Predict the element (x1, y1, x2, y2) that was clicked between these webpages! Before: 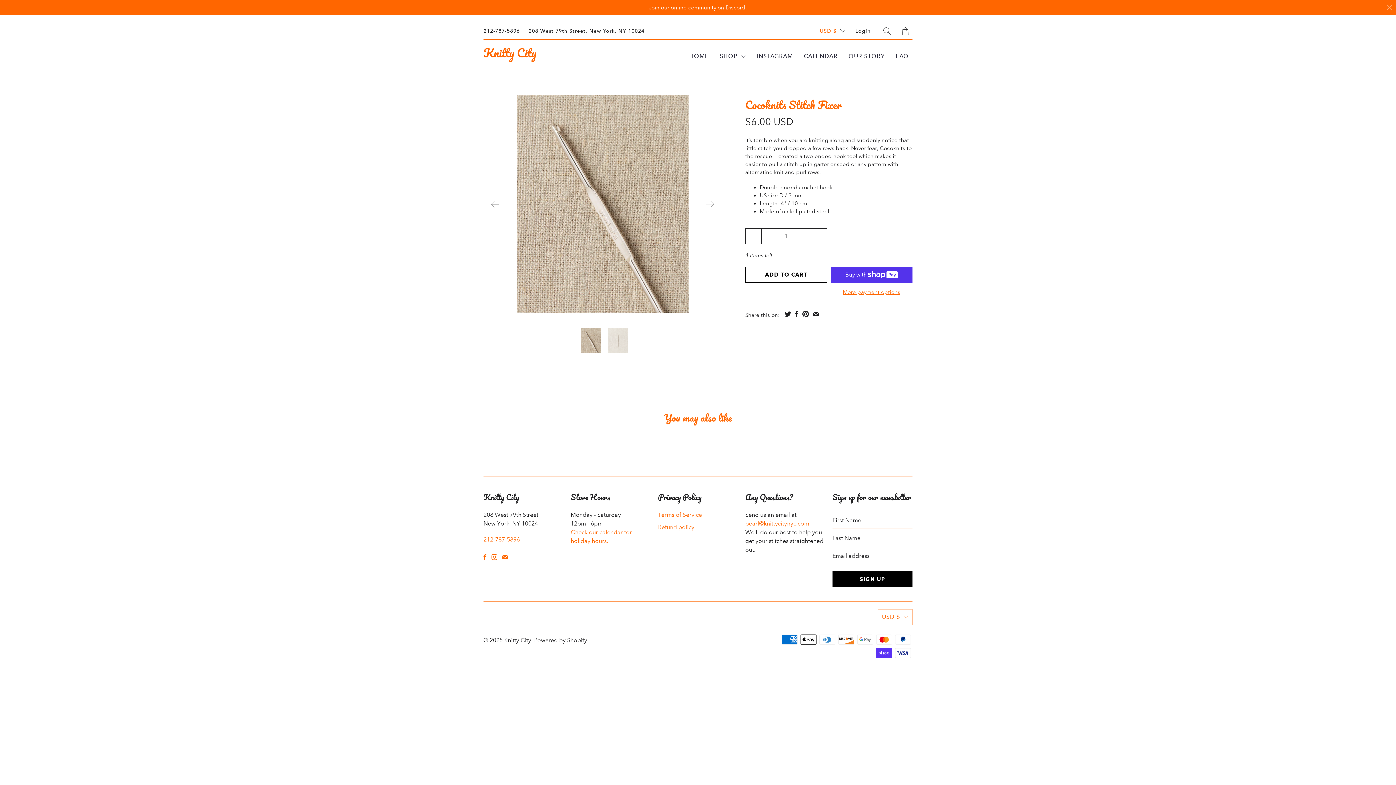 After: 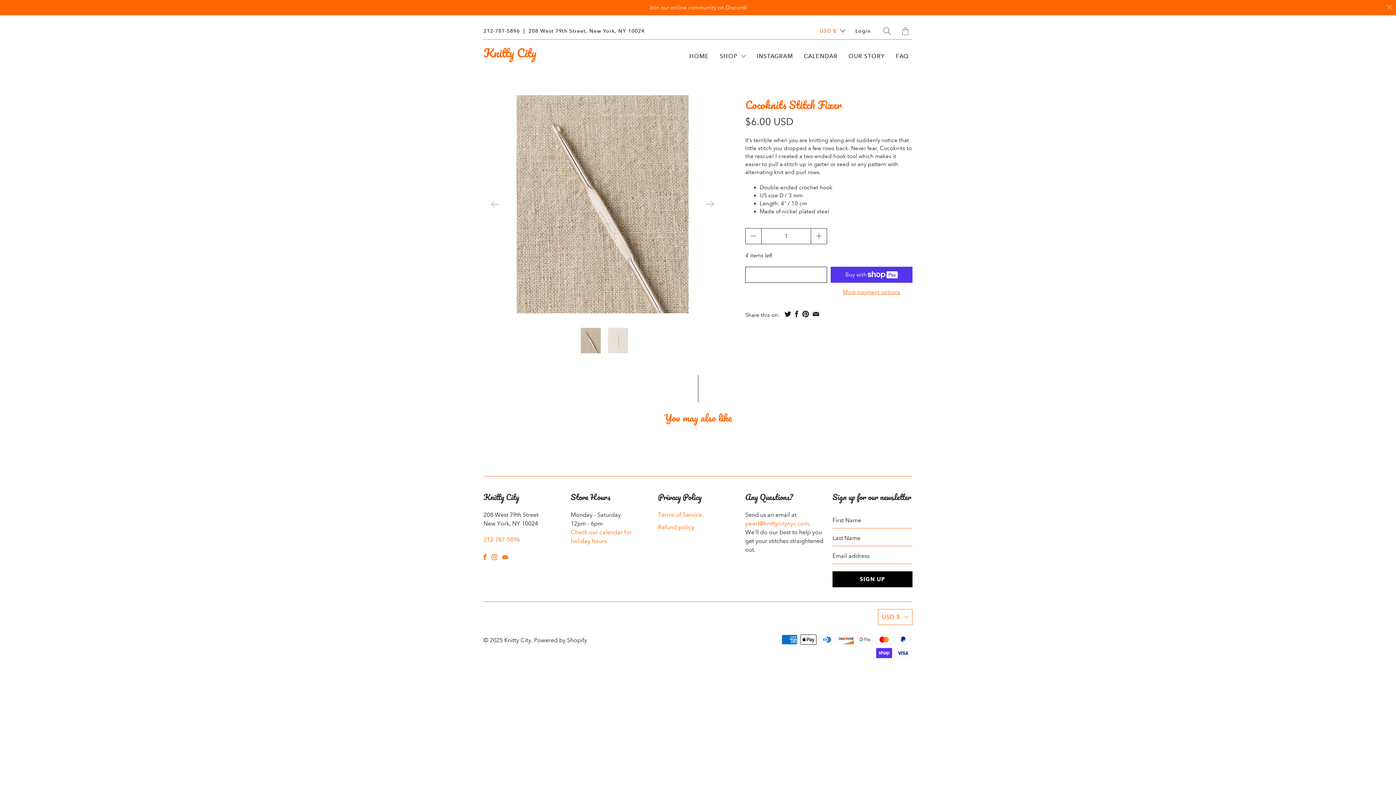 Action: bbox: (745, 266, 827, 282) label: ADD TO CART